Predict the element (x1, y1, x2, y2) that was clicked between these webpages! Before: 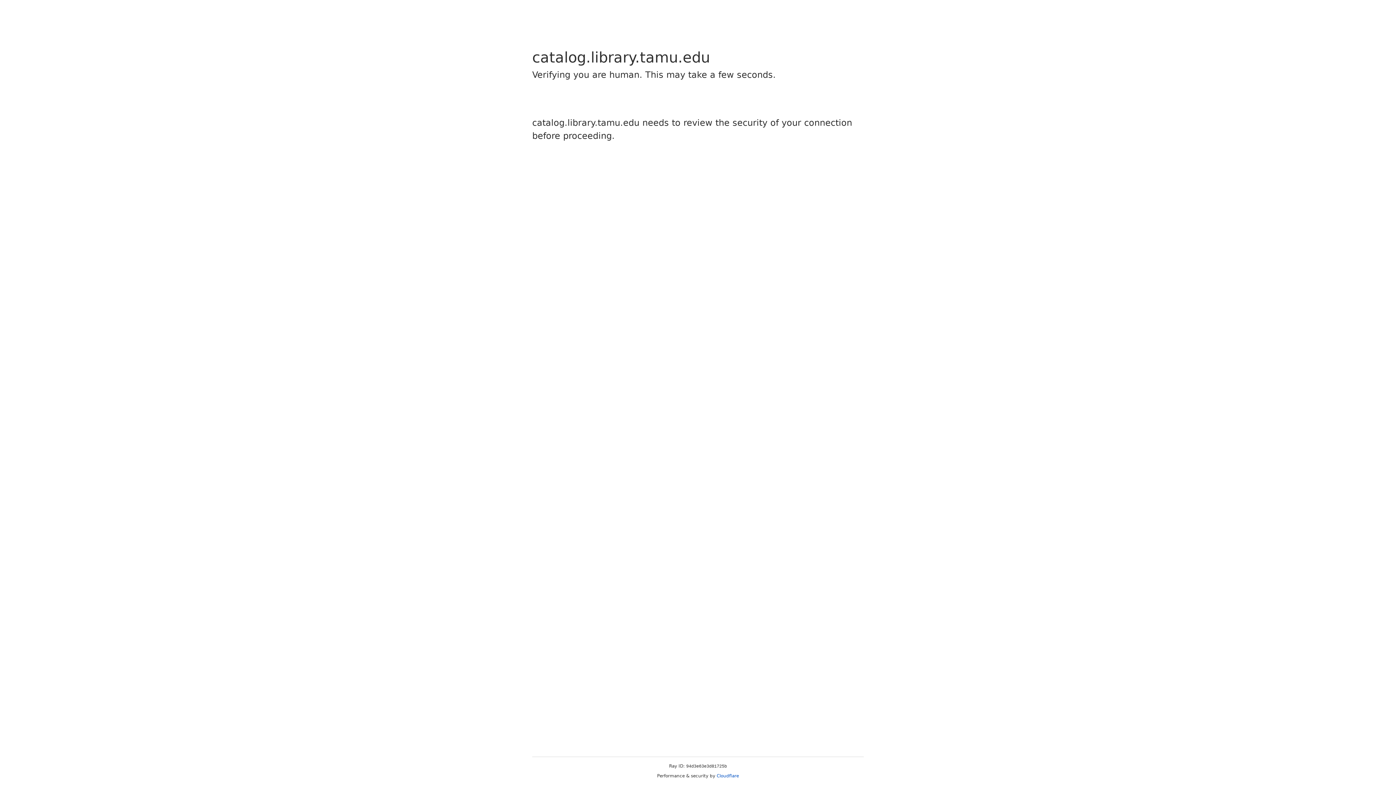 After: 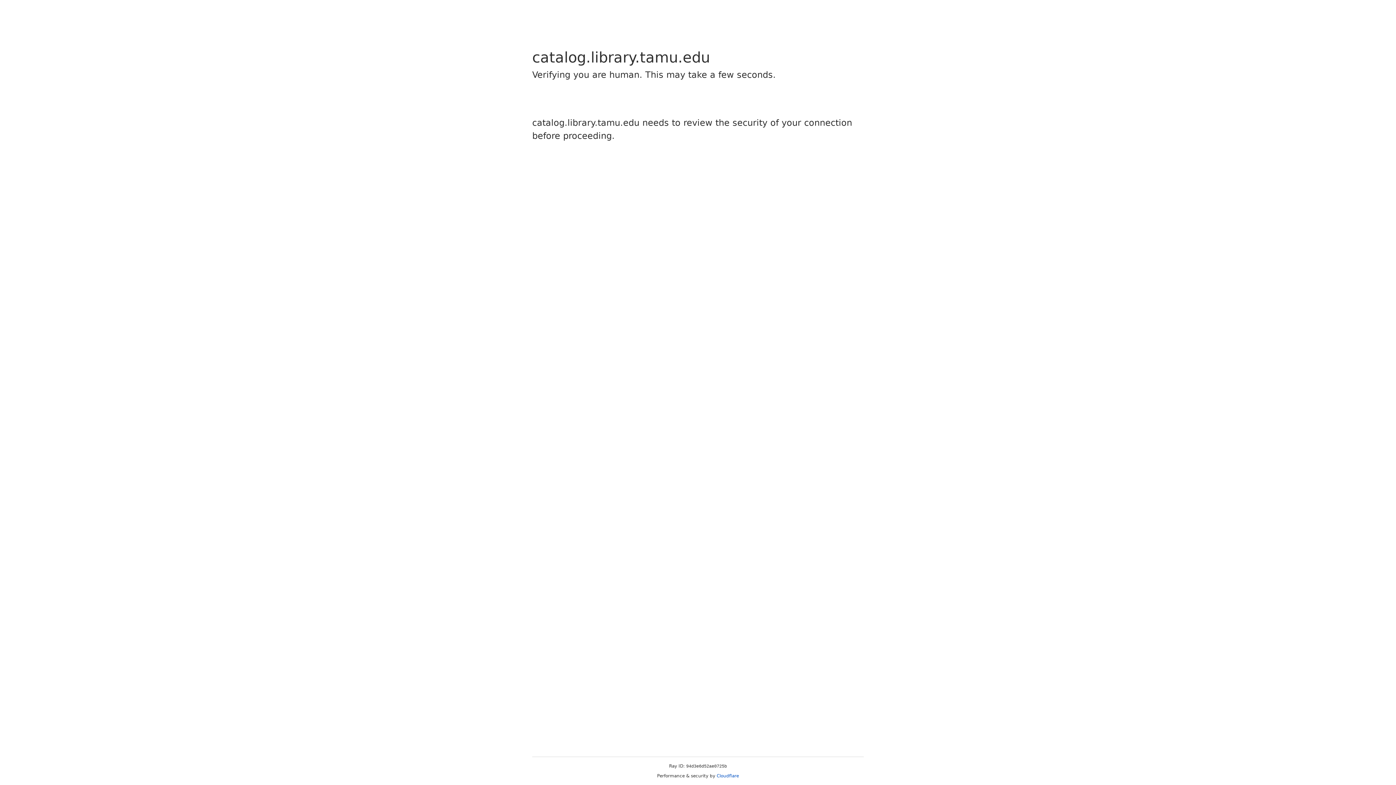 Action: label: Cloudflare bbox: (716, 773, 739, 778)